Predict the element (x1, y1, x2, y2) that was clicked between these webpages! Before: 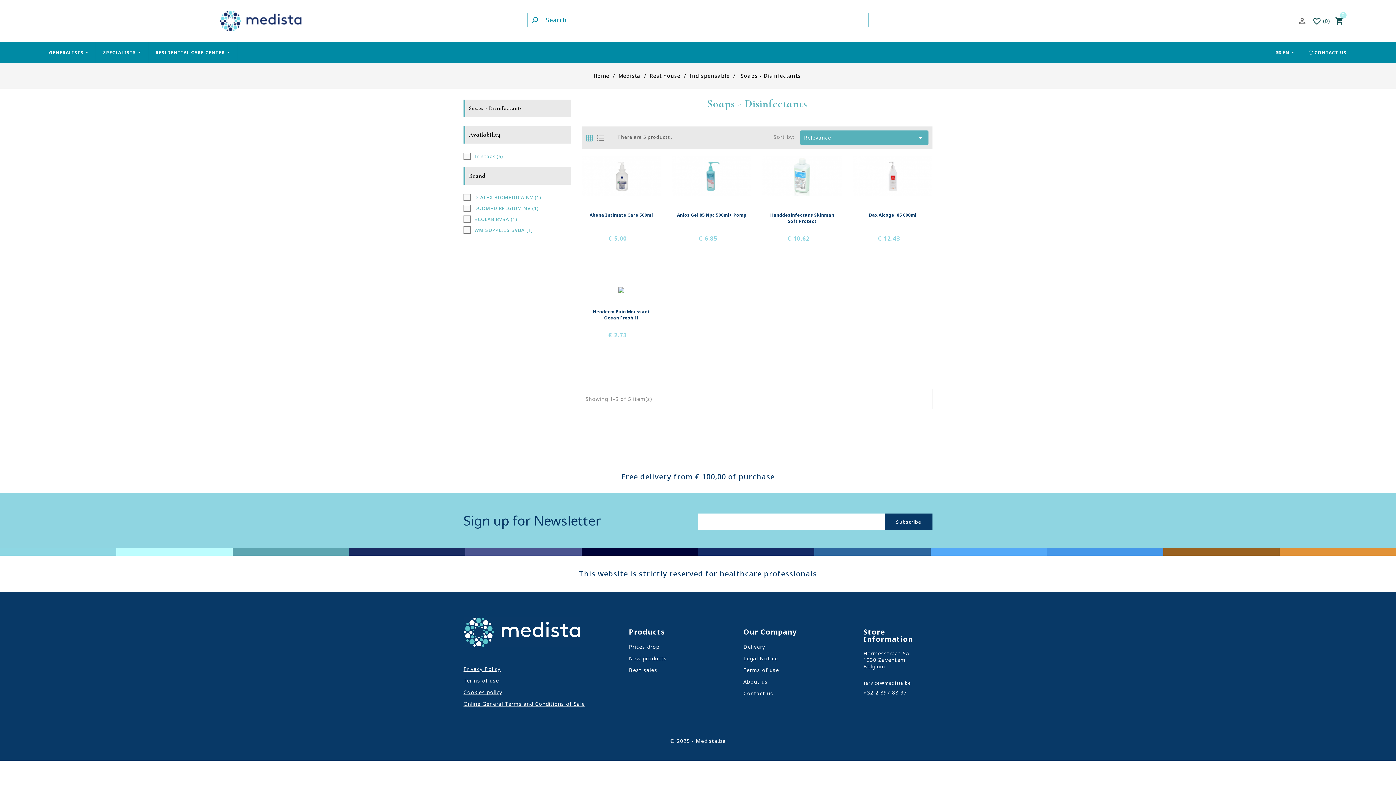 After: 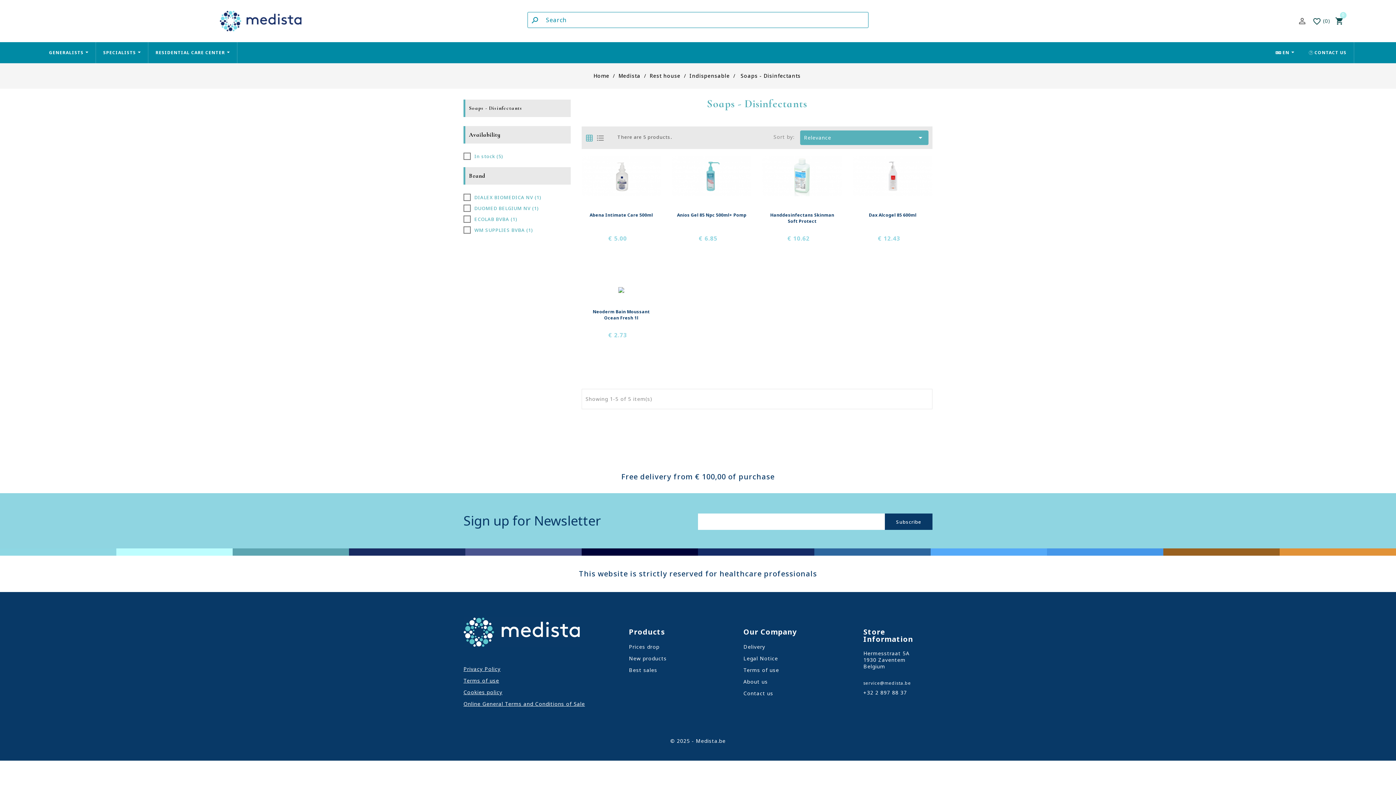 Action: label: Soaps - Disinfectants bbox: (469, 103, 567, 113)